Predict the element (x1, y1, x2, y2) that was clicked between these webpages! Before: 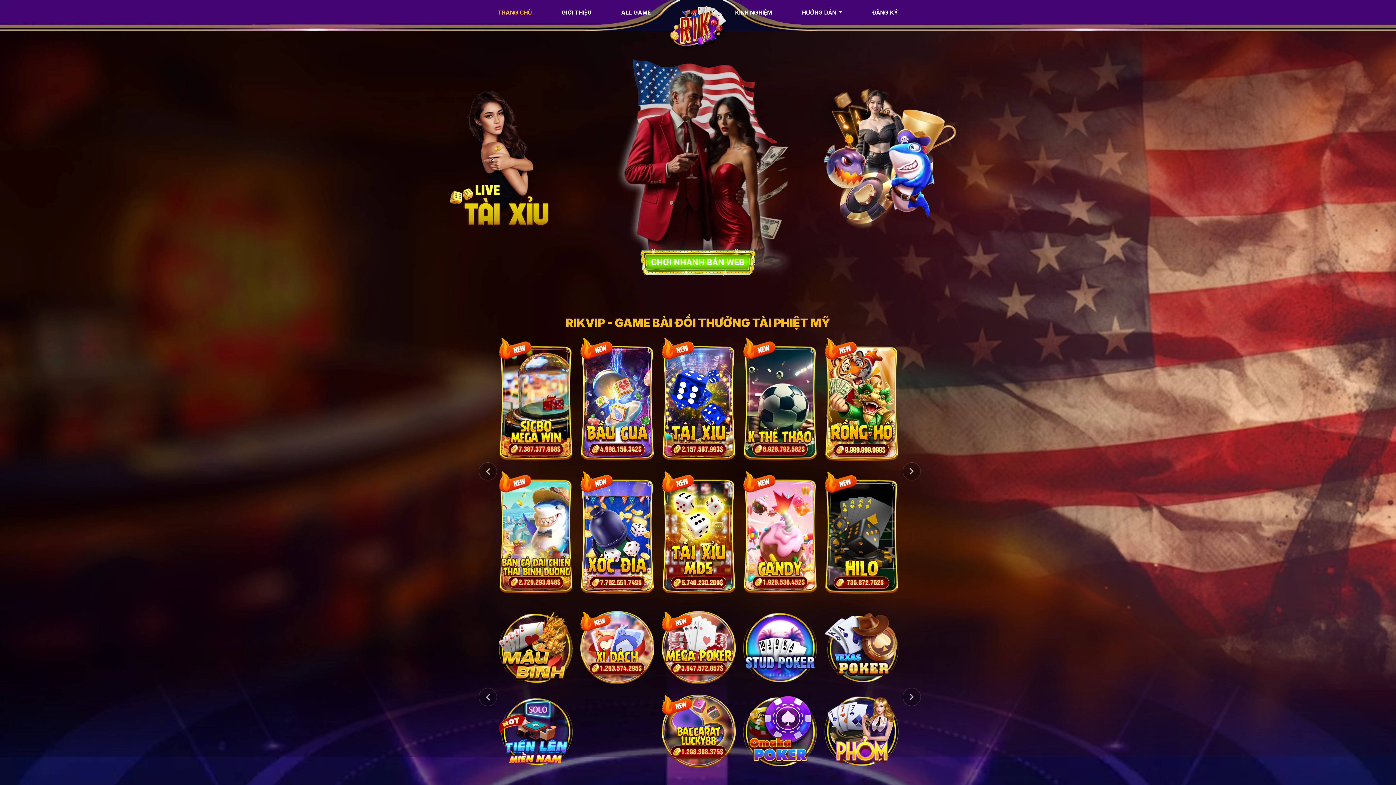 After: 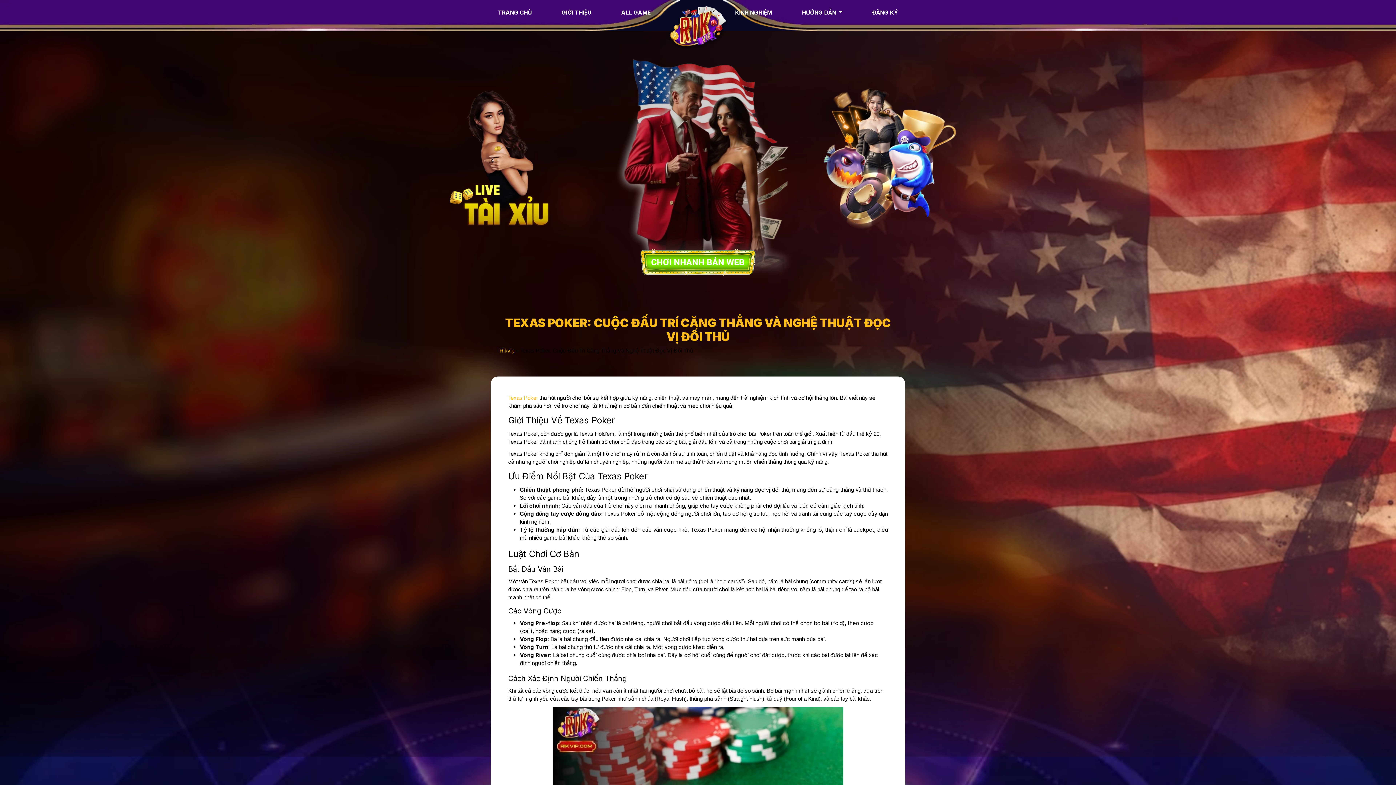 Action: bbox: (580, 611, 654, 684)